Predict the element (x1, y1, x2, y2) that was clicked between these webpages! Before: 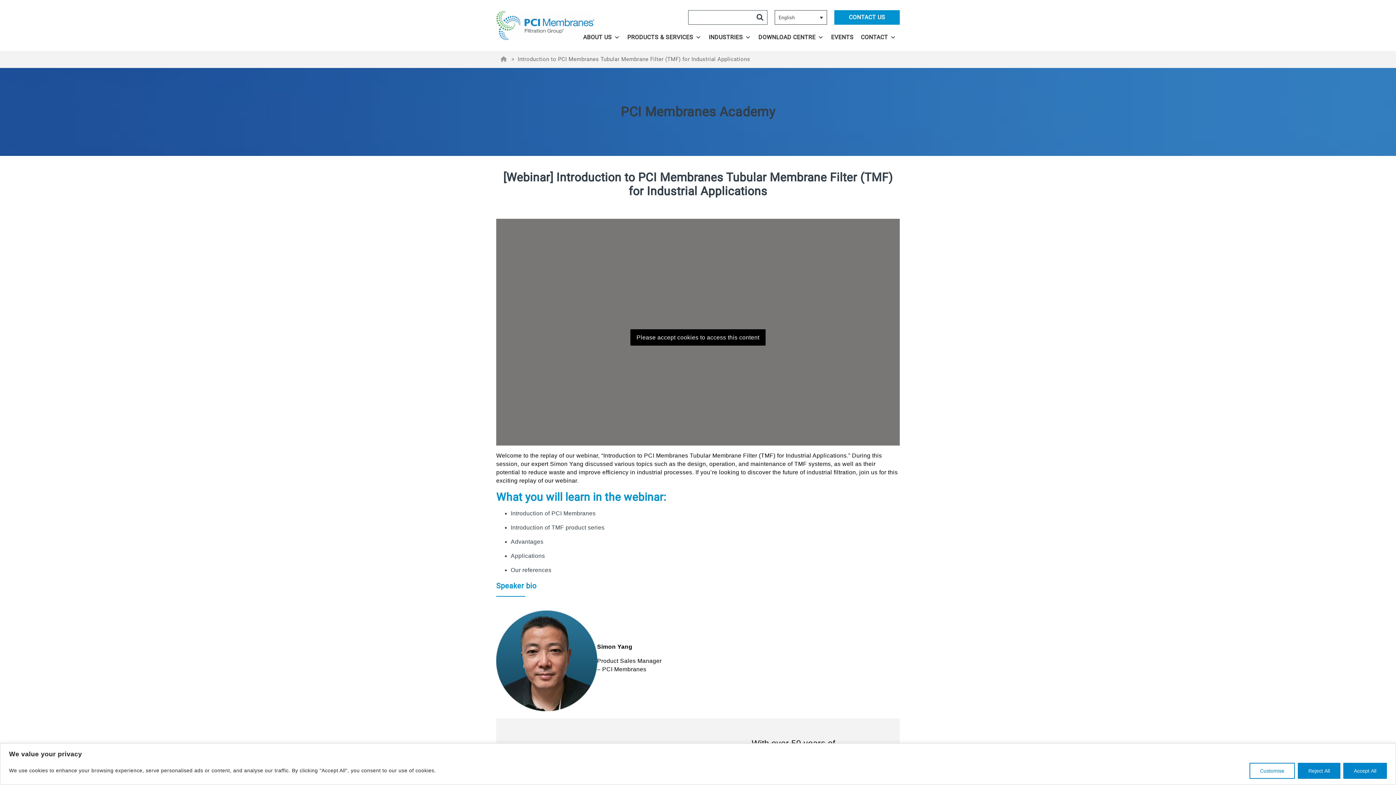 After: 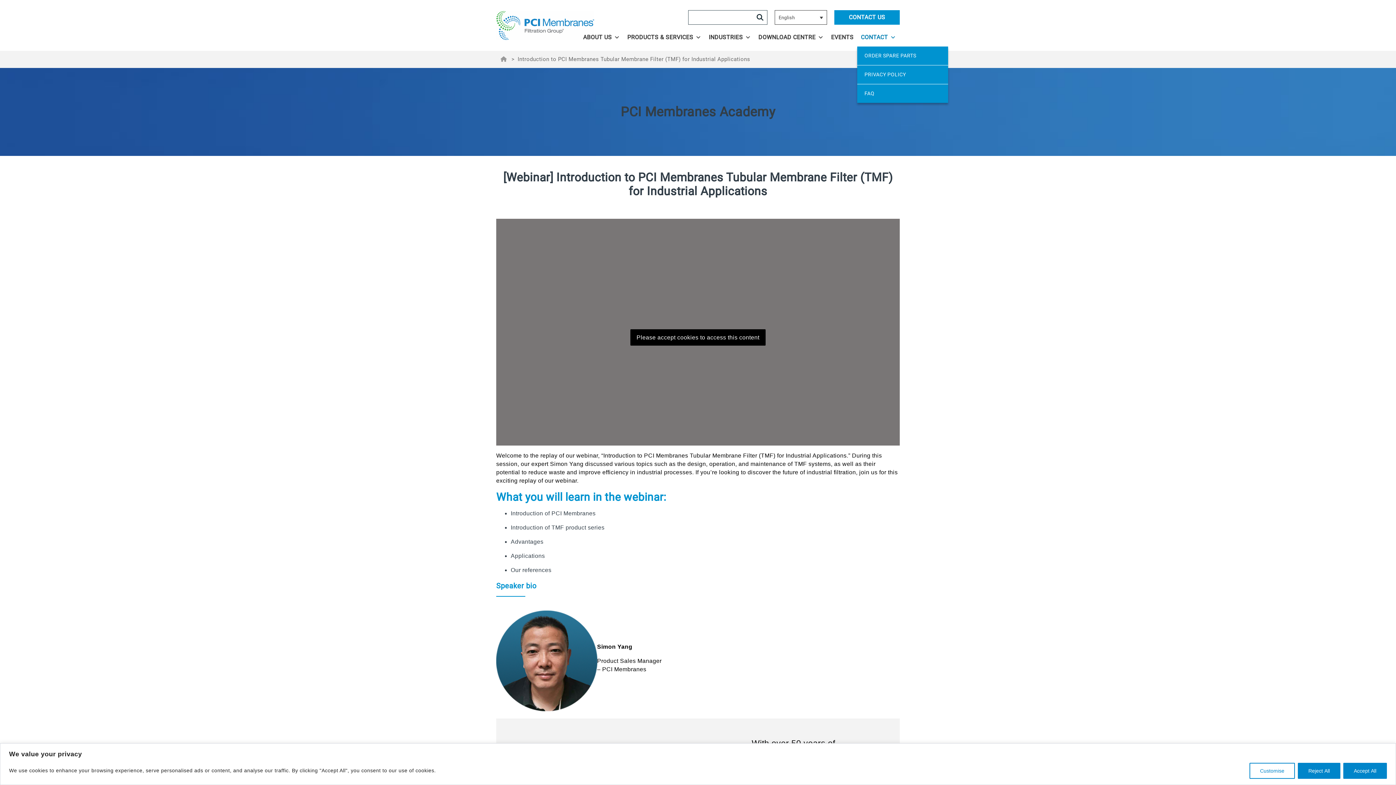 Action: label: CONTACT bbox: (857, 28, 900, 46)